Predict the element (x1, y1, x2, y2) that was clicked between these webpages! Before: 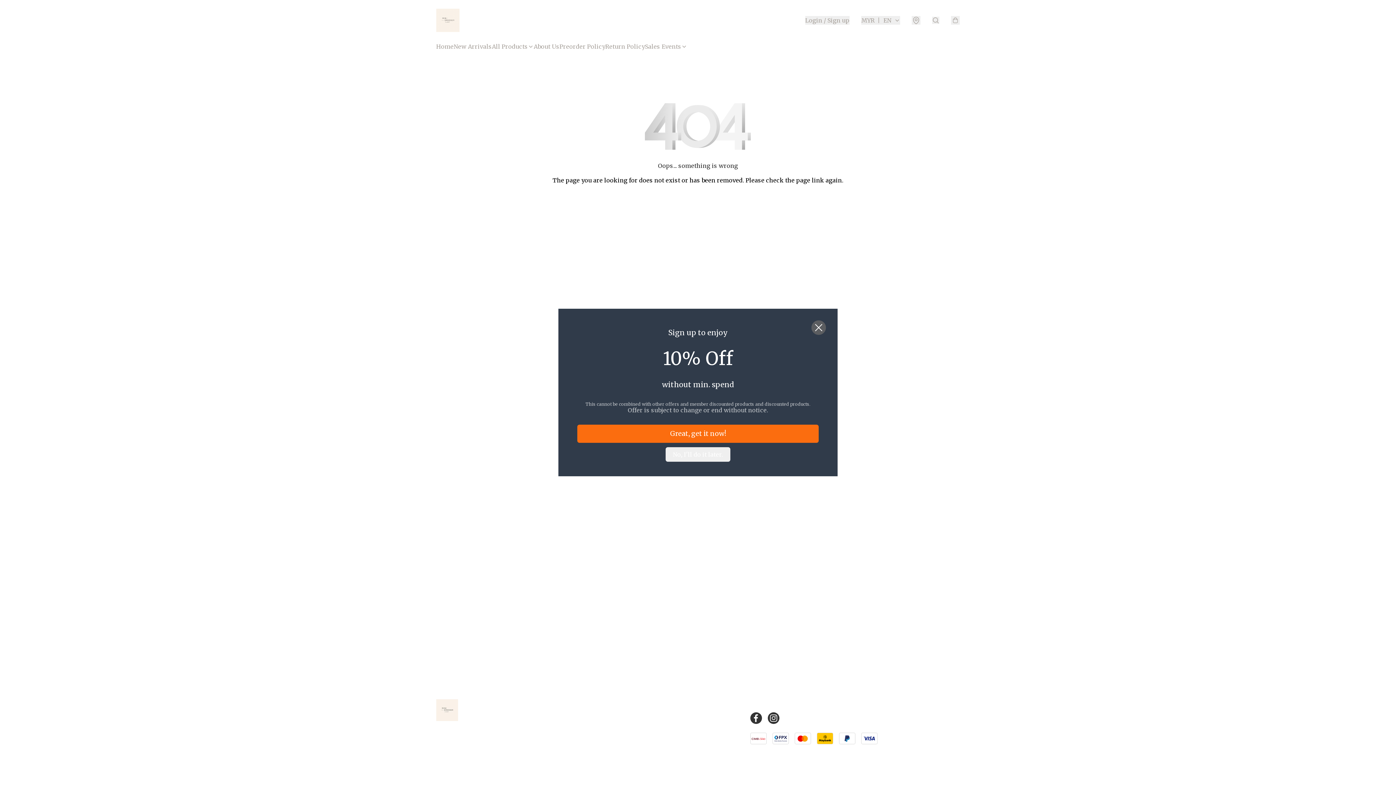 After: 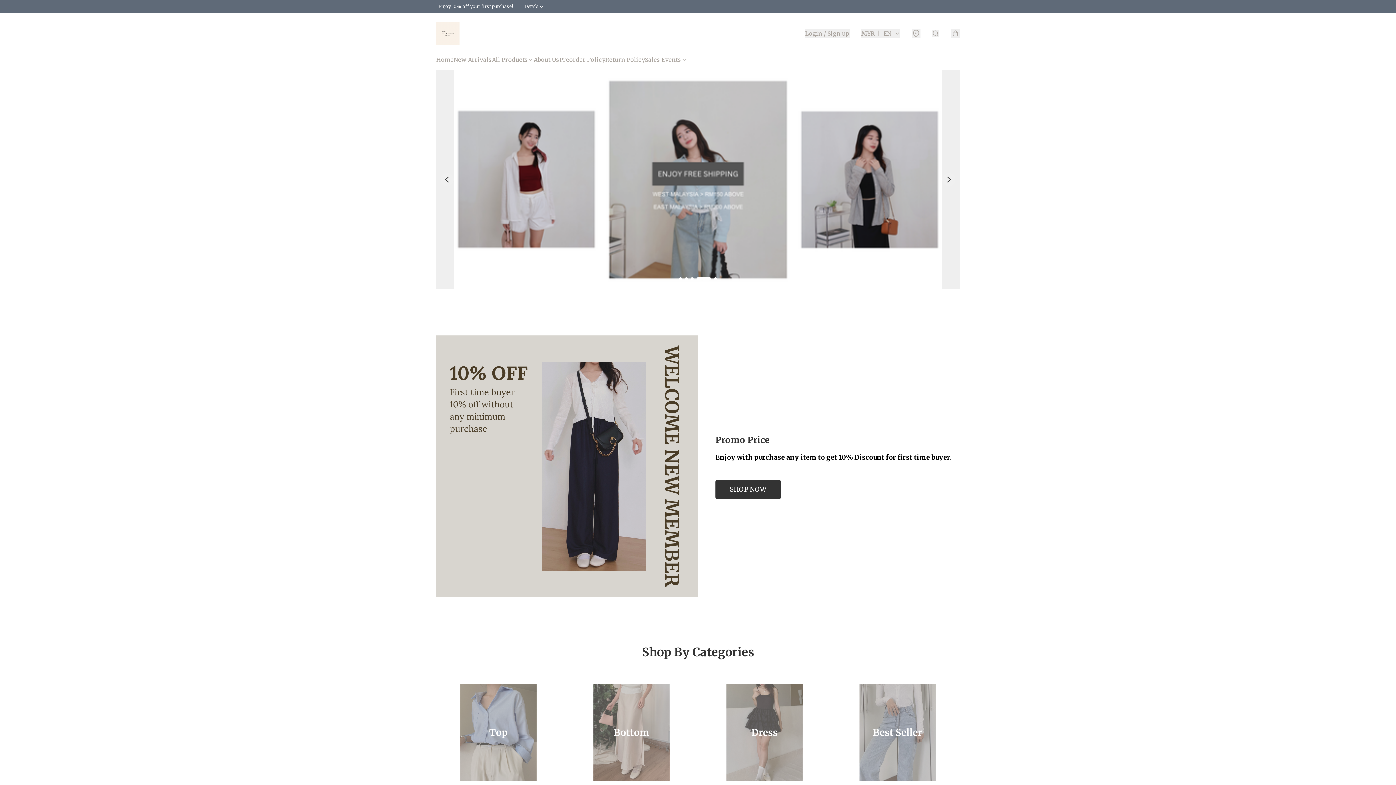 Action: bbox: (436, 8, 459, 32)